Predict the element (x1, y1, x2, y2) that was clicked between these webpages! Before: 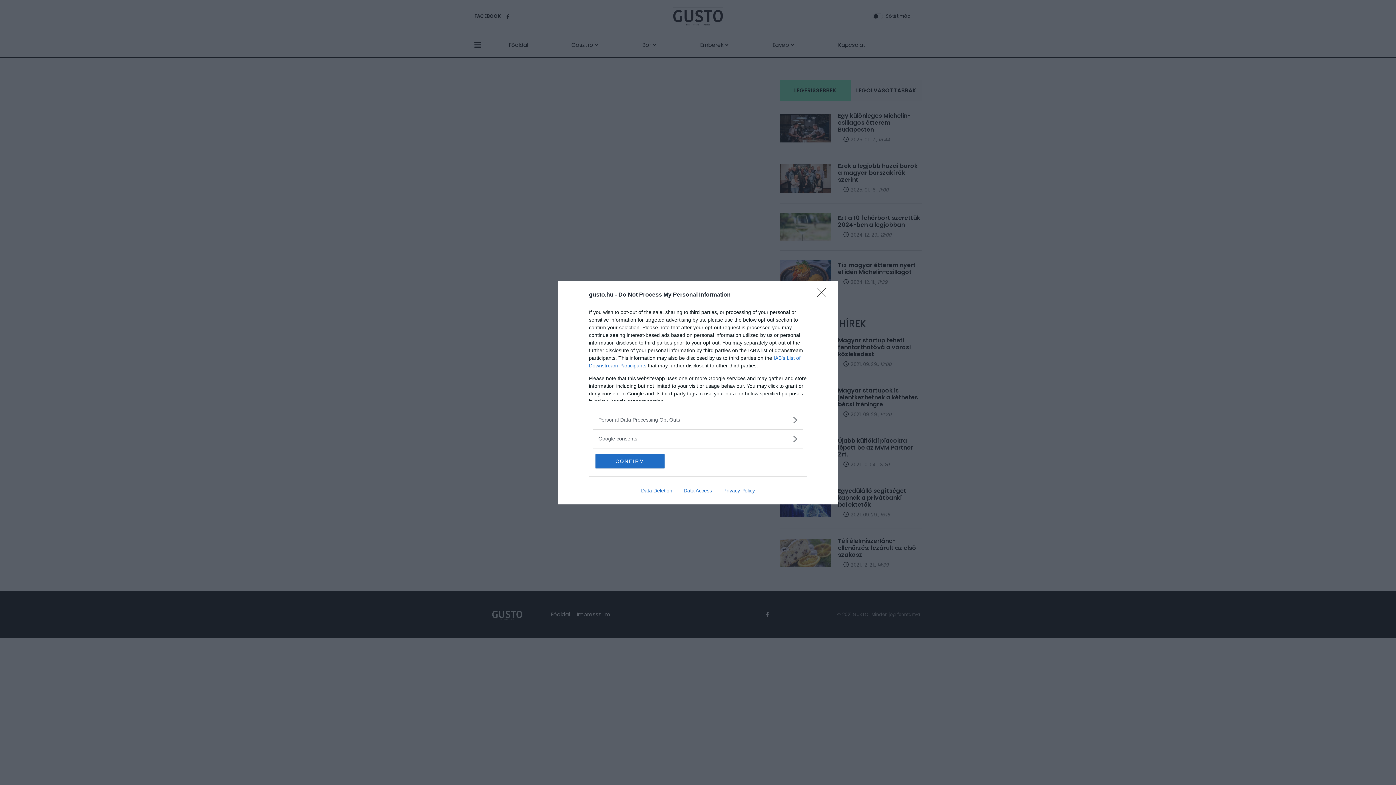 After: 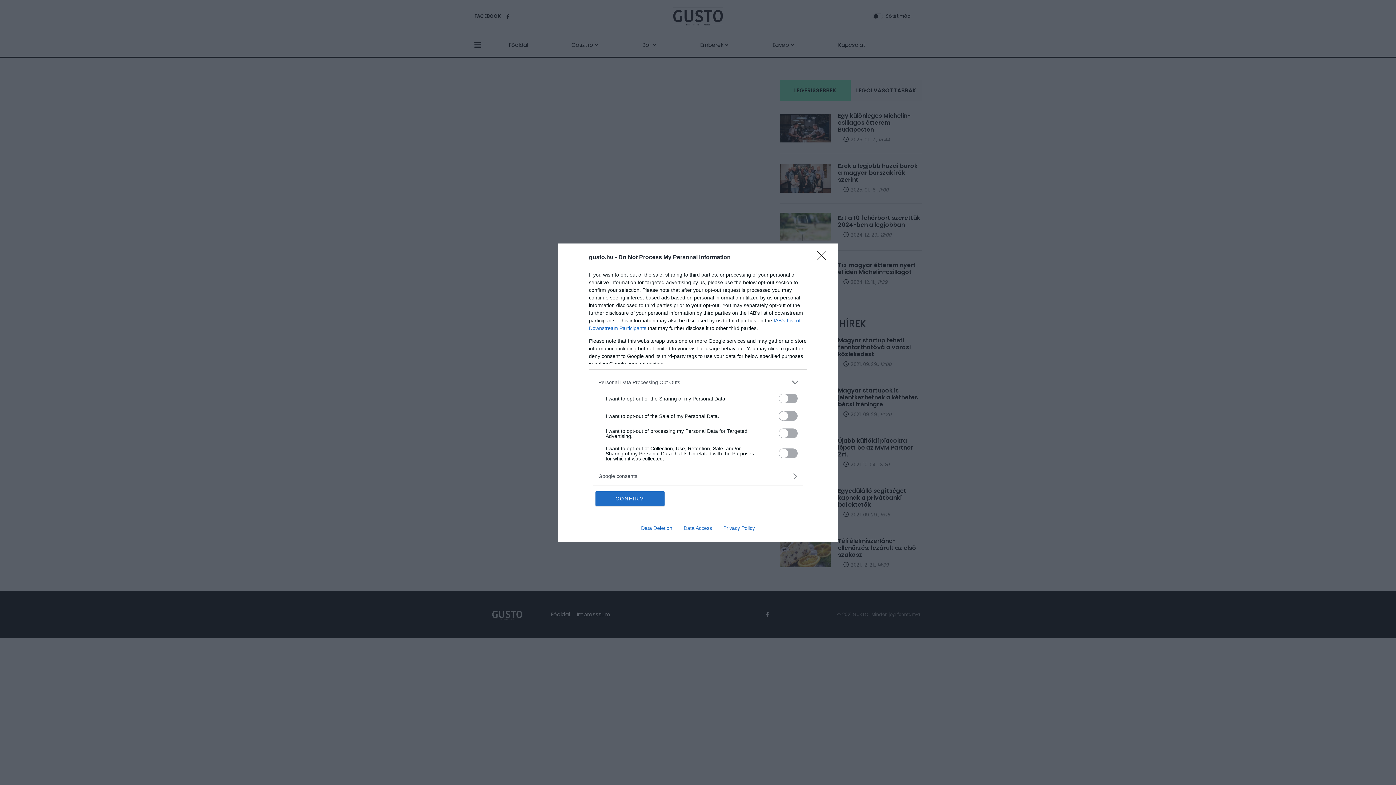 Action: bbox: (598, 416, 797, 423) label: Opt-Outs